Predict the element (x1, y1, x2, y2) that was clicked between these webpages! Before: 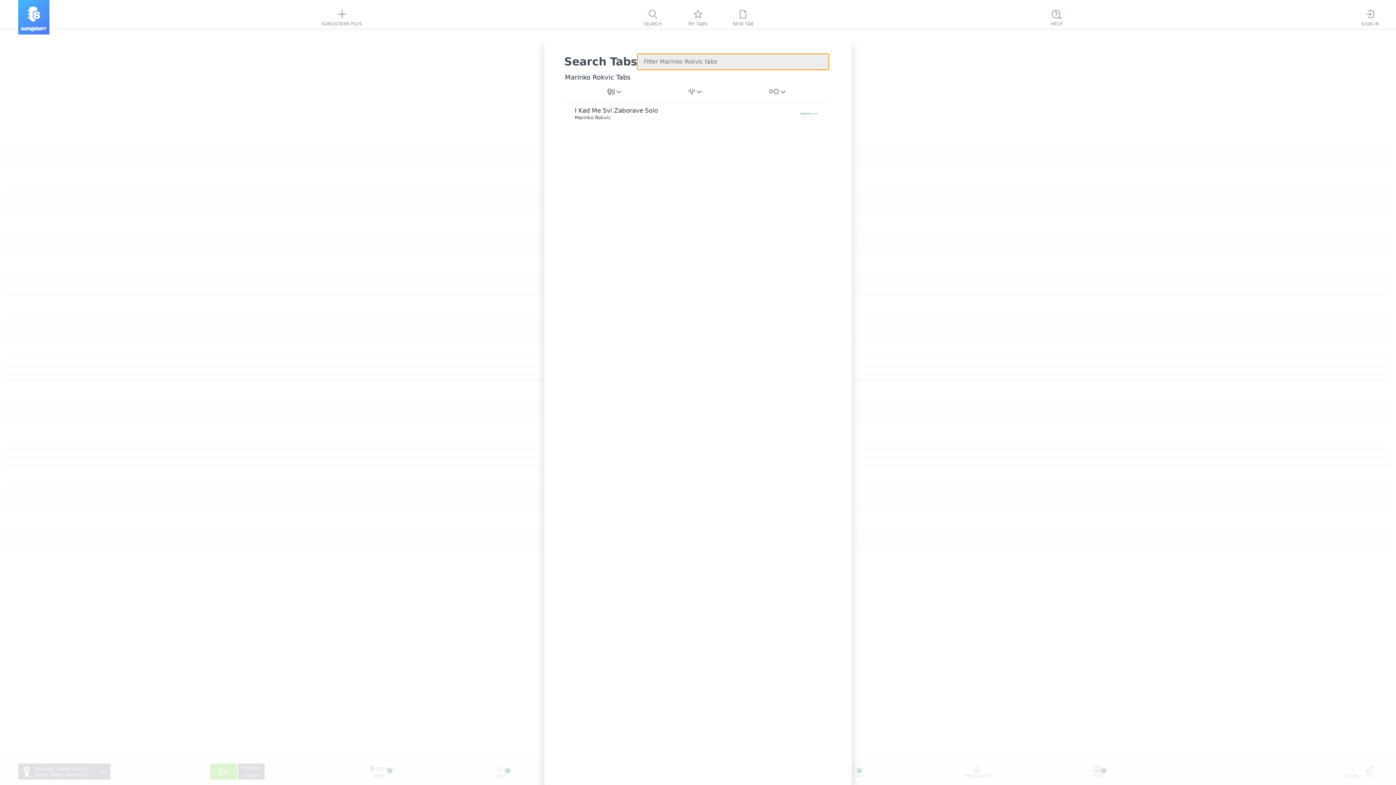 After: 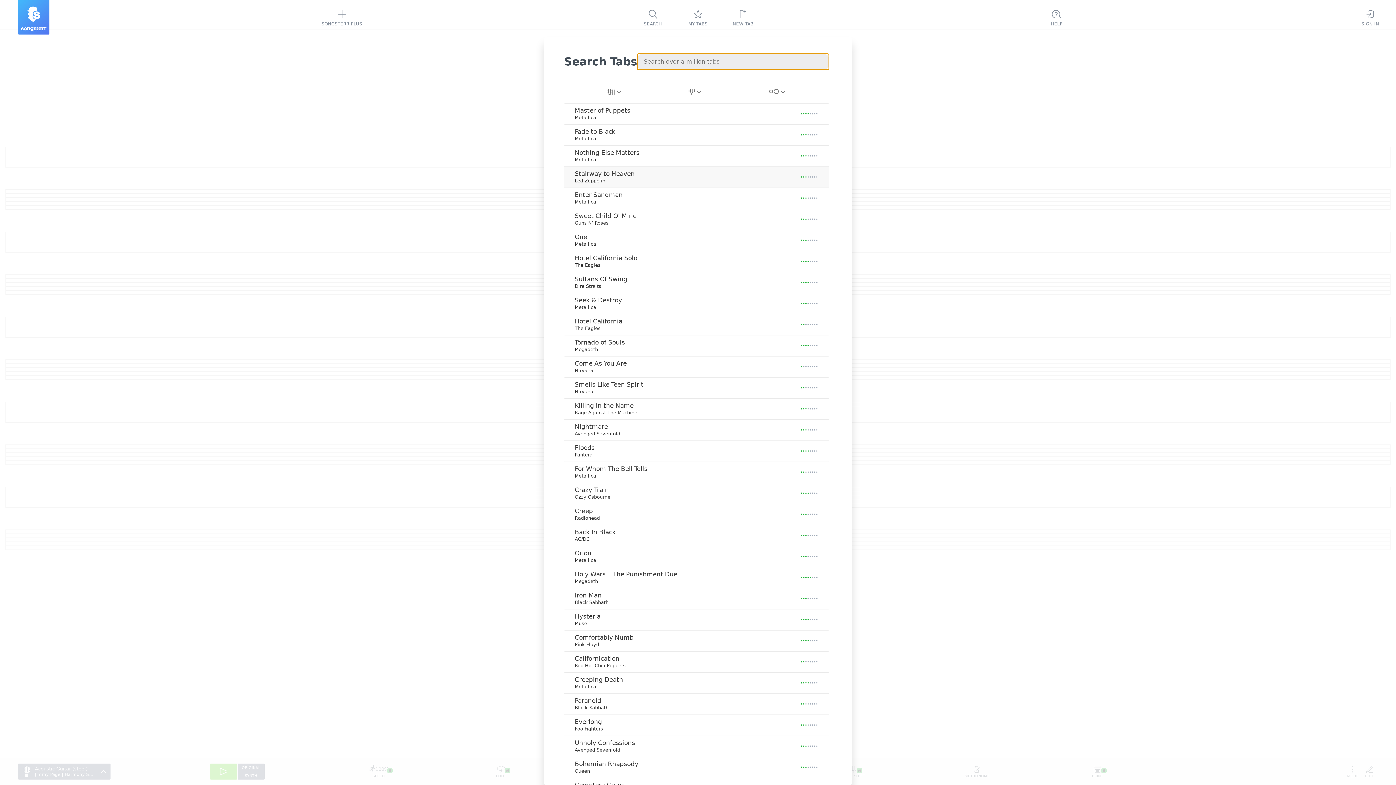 Action: label: SEARCH bbox: (634, 0, 671, 35)